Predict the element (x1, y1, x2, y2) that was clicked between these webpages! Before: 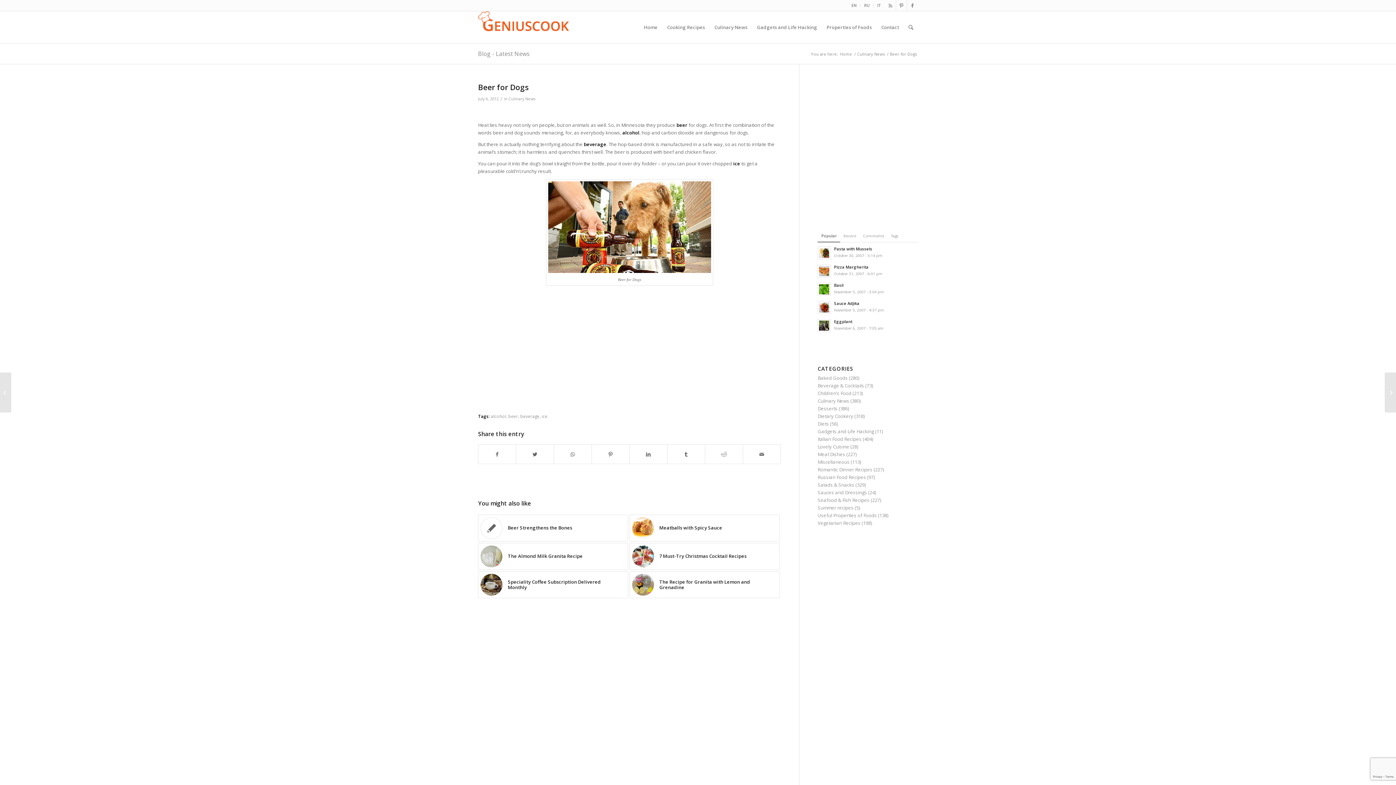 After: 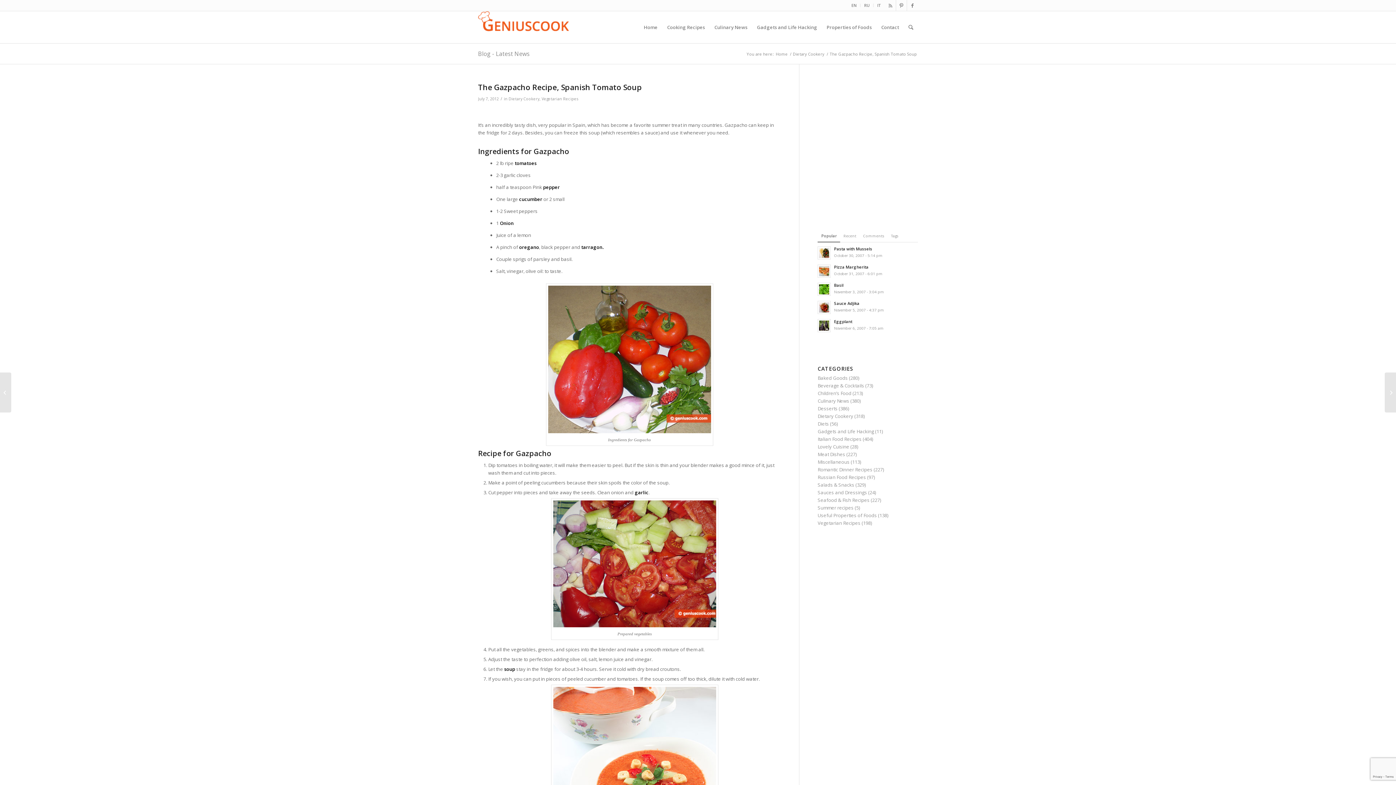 Action: bbox: (1385, 372, 1396, 412) label: 	The Gazpacho Recipe, Spanish Tomato Soup